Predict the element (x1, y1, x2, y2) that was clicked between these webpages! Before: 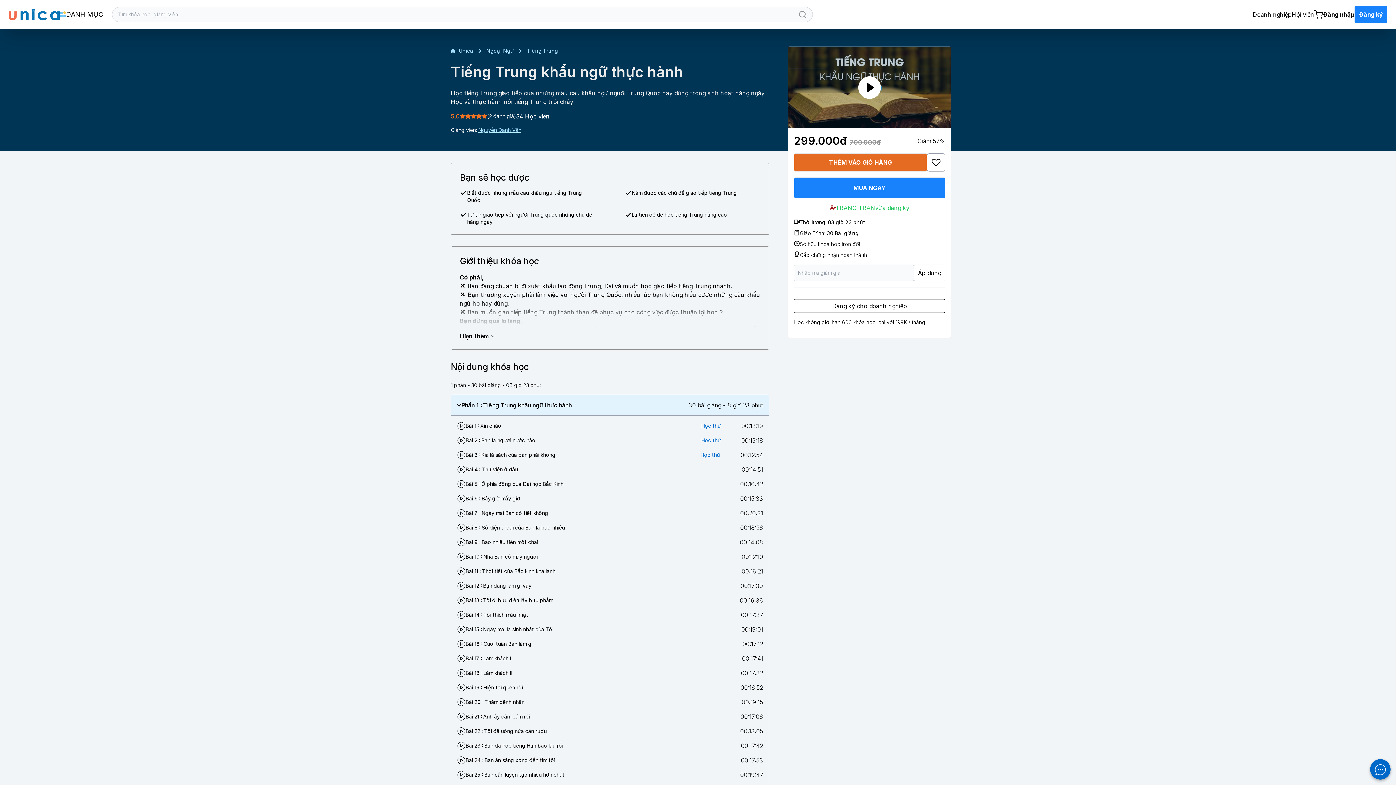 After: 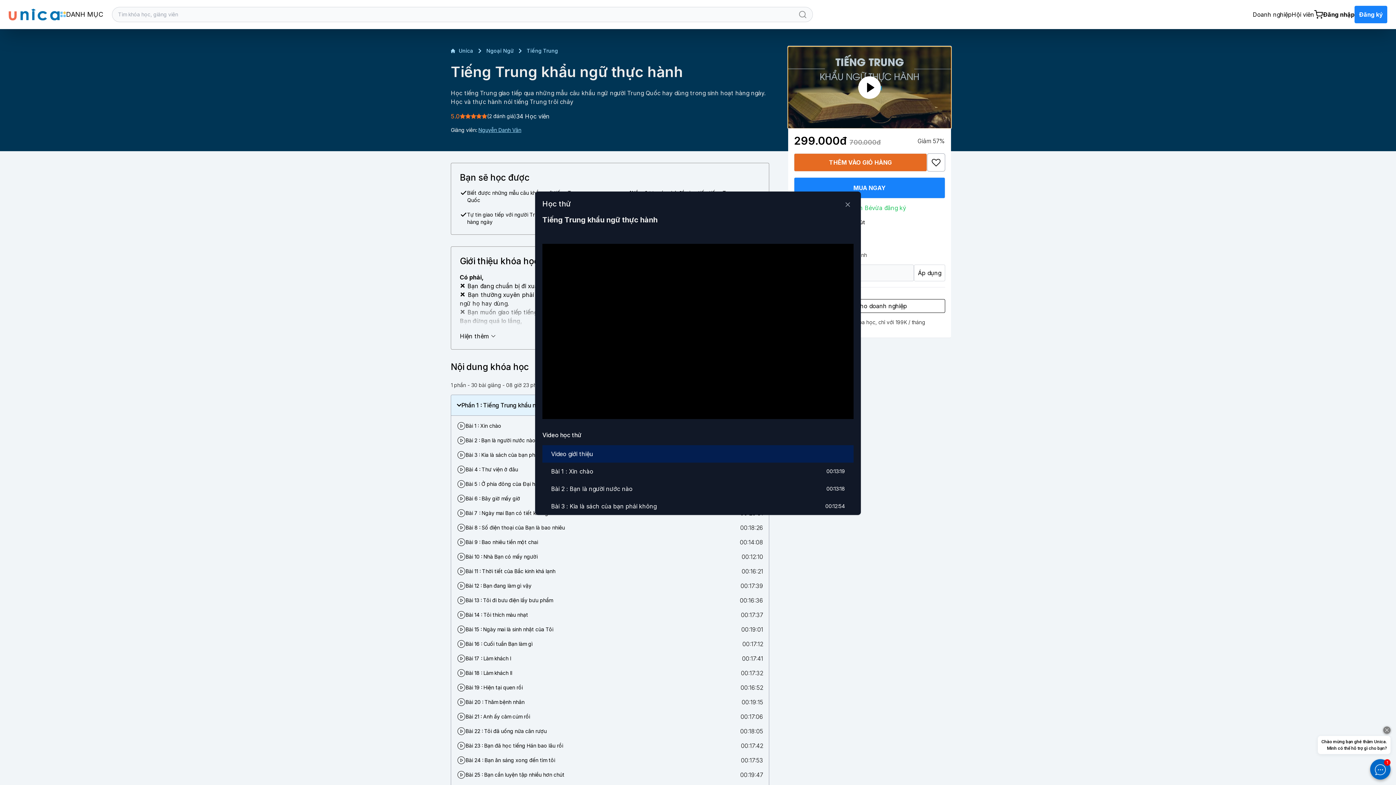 Action: bbox: (788, 46, 951, 128)